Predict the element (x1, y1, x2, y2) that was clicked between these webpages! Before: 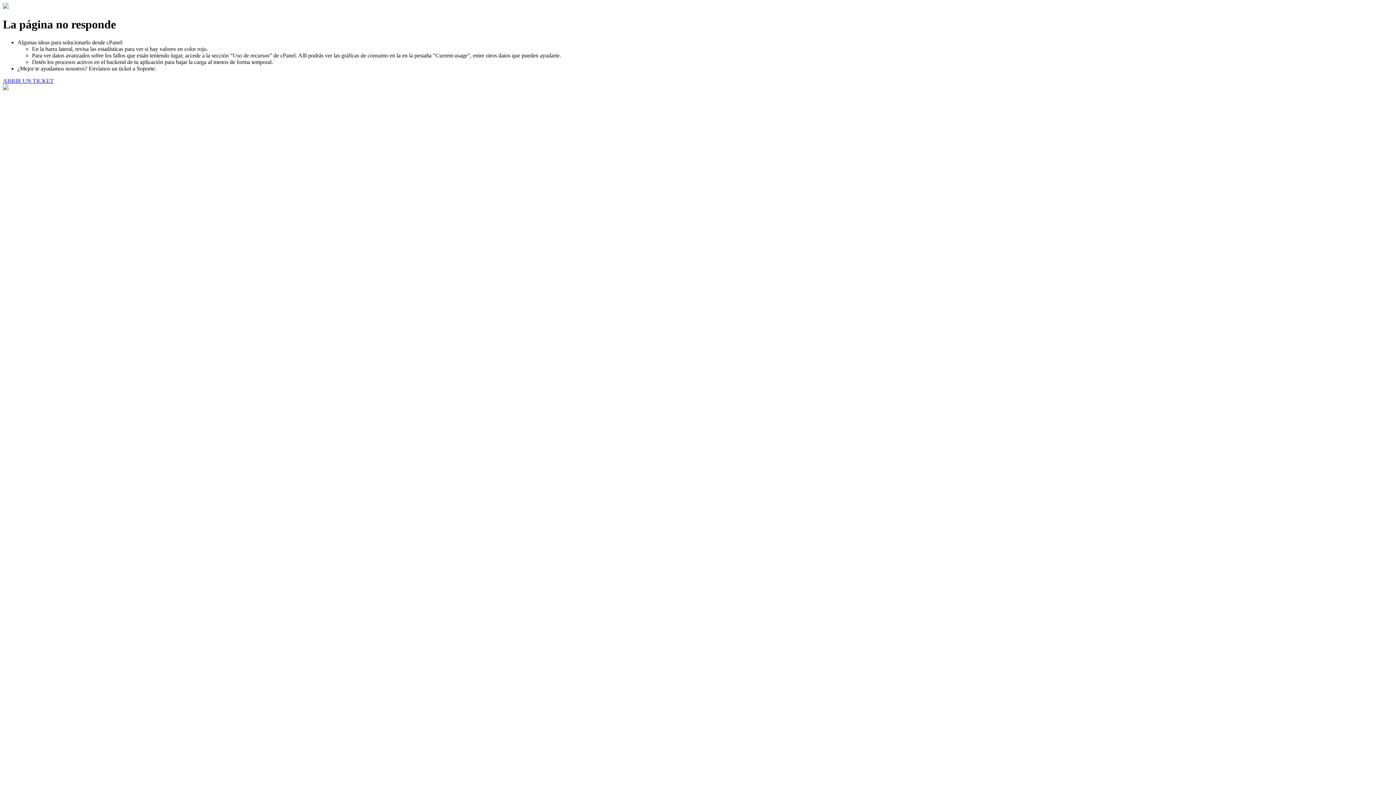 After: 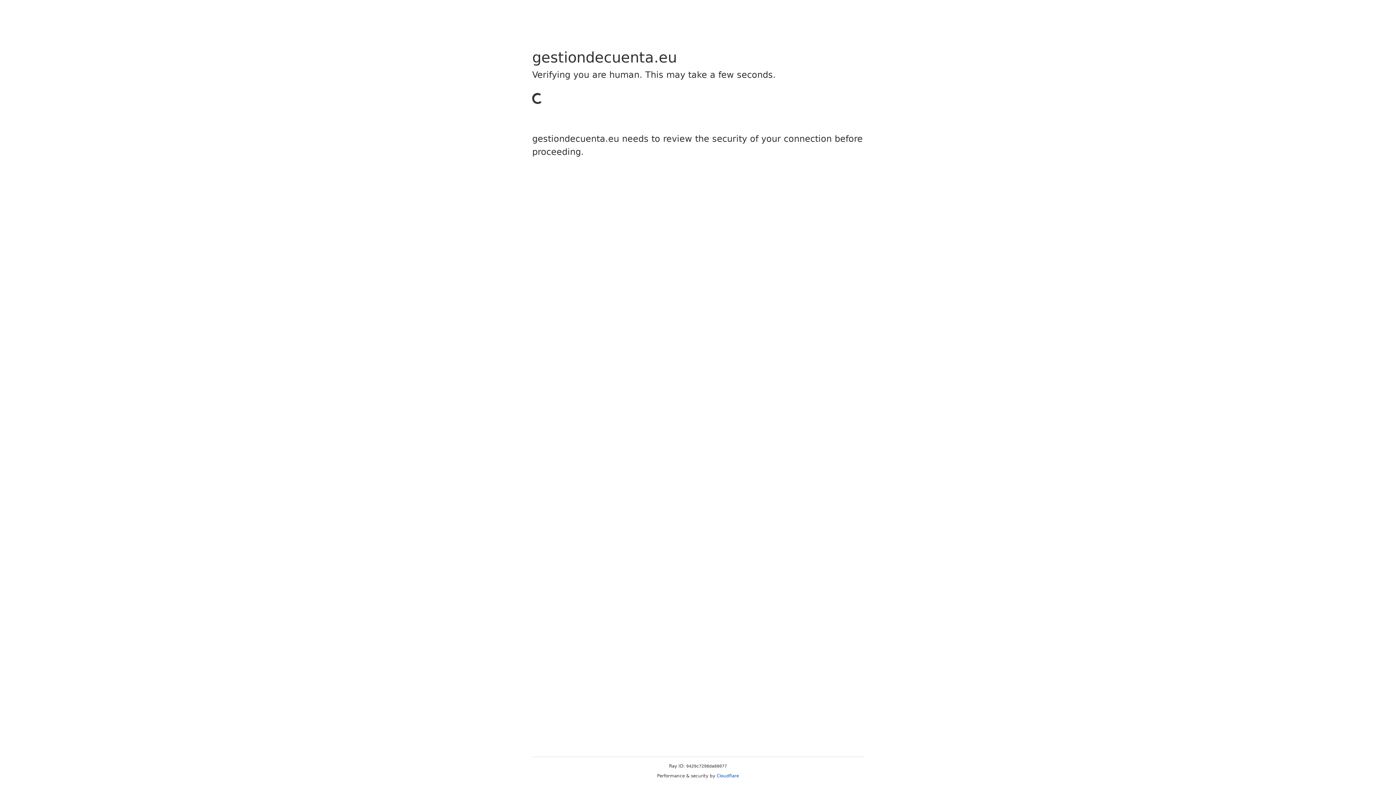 Action: label: ABRIR UN TICKET bbox: (2, 77, 53, 83)